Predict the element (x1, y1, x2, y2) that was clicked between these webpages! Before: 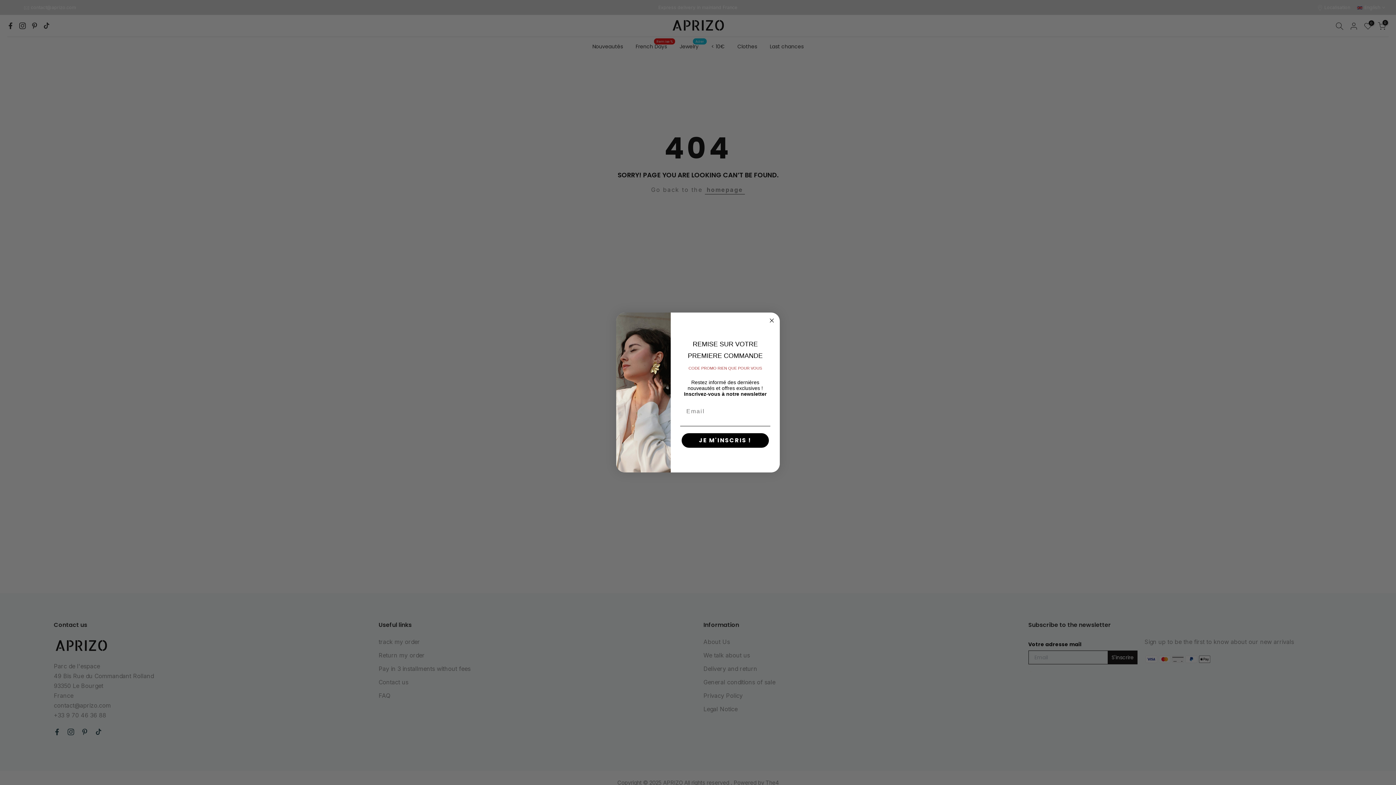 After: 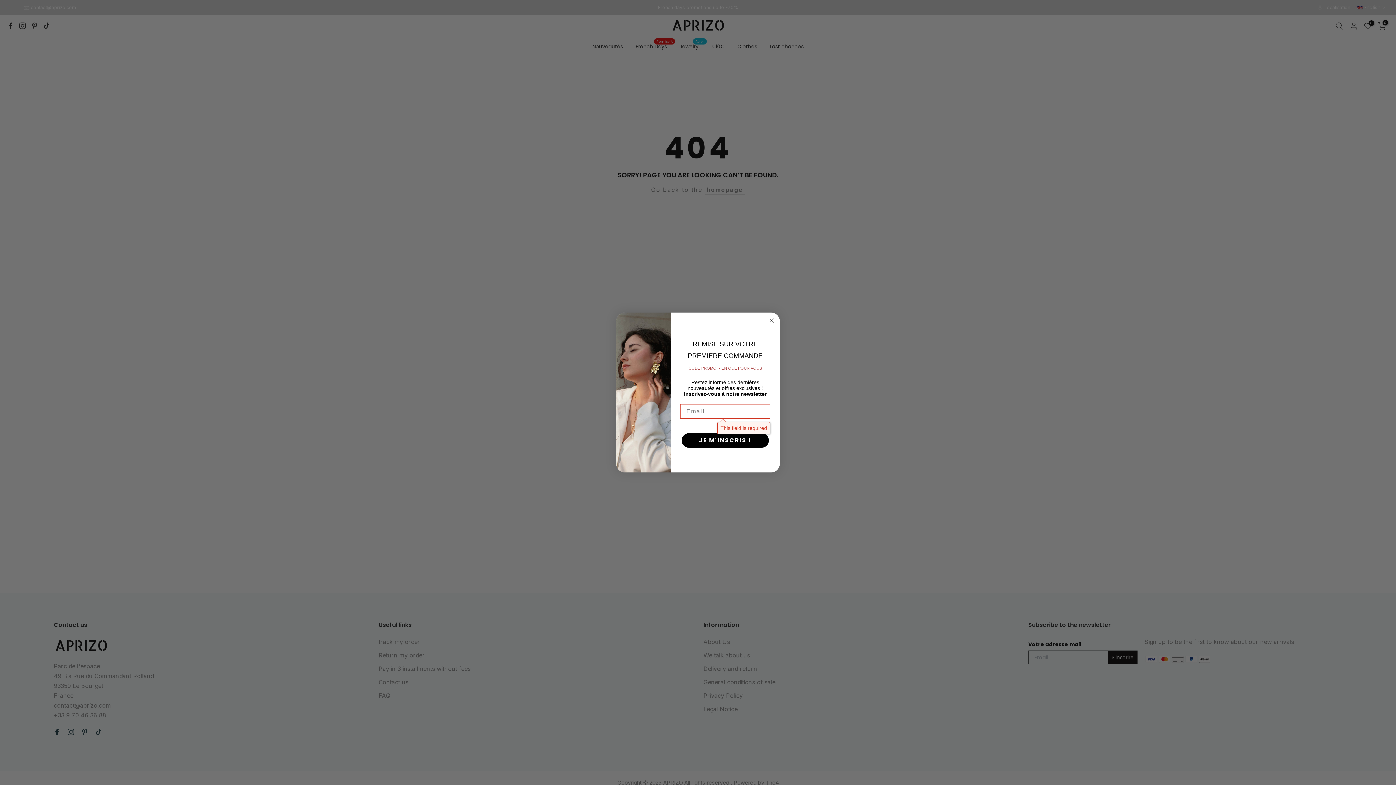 Action: label: JE M'INSCRIS ! bbox: (681, 449, 769, 464)